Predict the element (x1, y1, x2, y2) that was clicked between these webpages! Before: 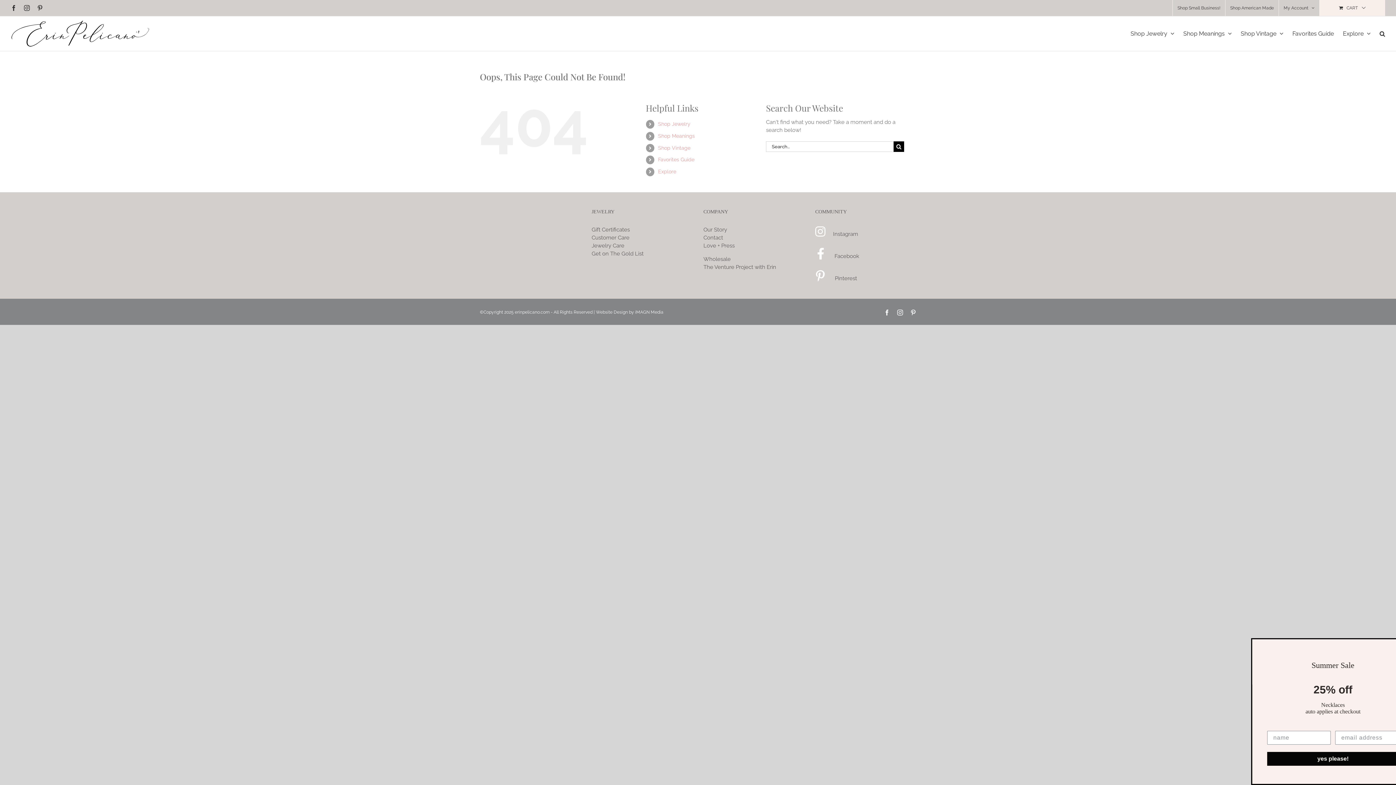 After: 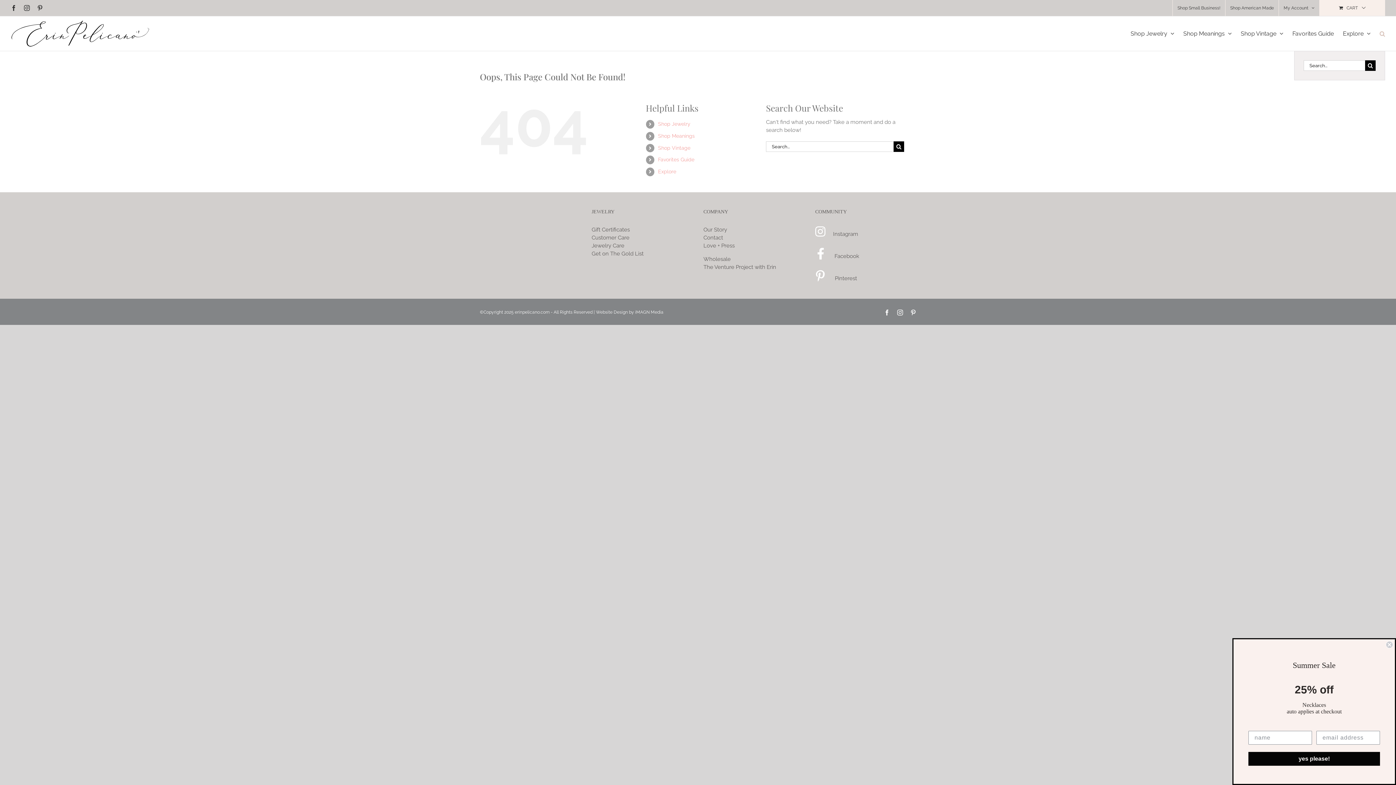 Action: label: Search bbox: (1380, 16, 1385, 50)